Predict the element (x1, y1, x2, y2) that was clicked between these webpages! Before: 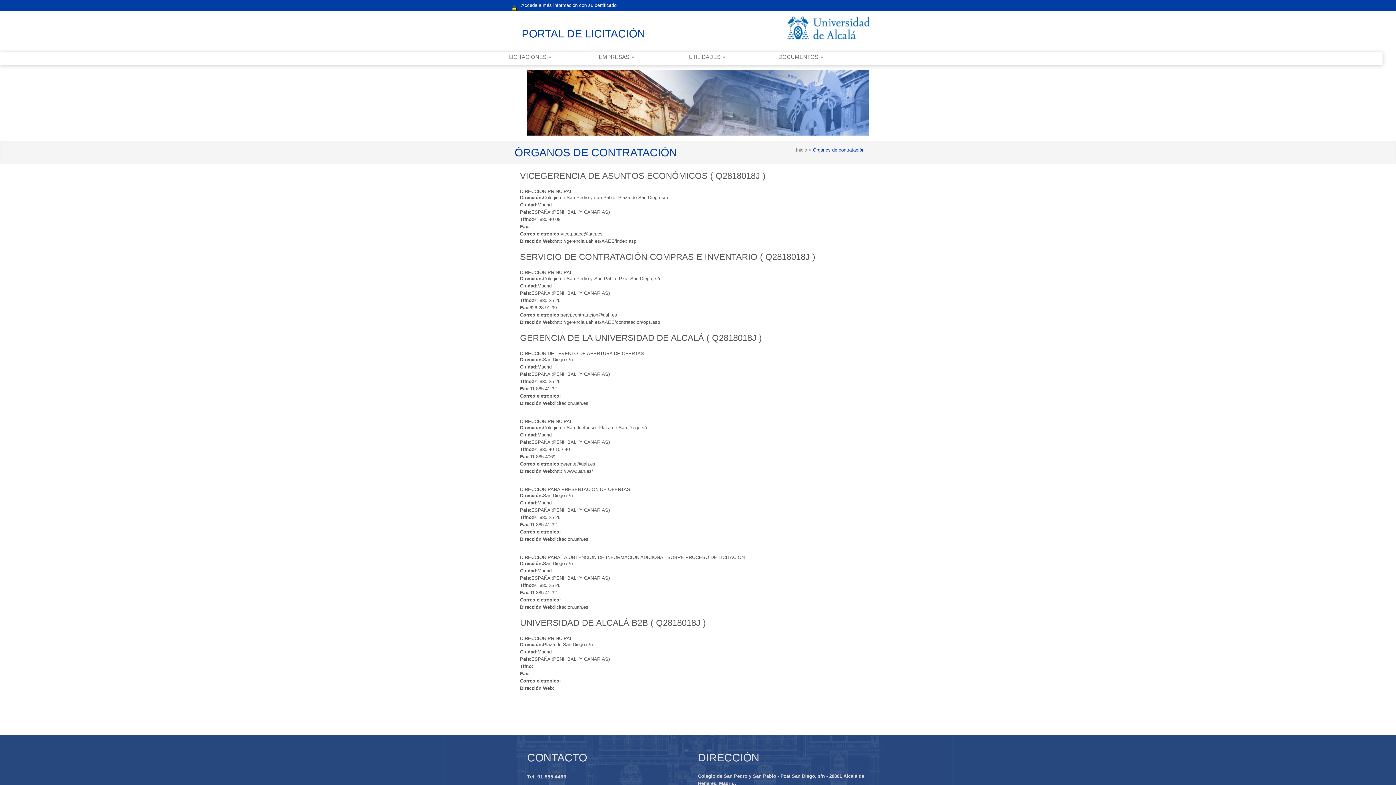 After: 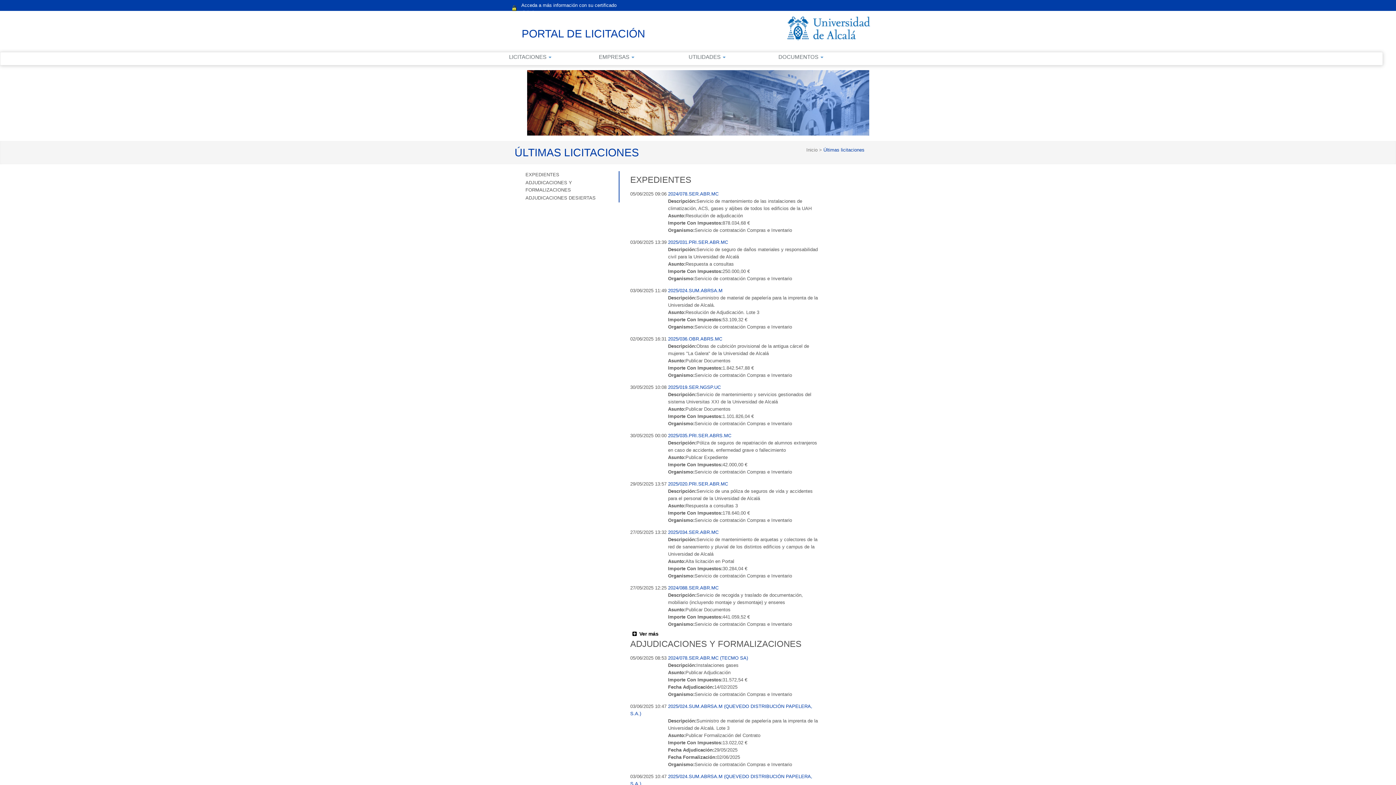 Action: label: Inicio  bbox: (796, 147, 808, 152)